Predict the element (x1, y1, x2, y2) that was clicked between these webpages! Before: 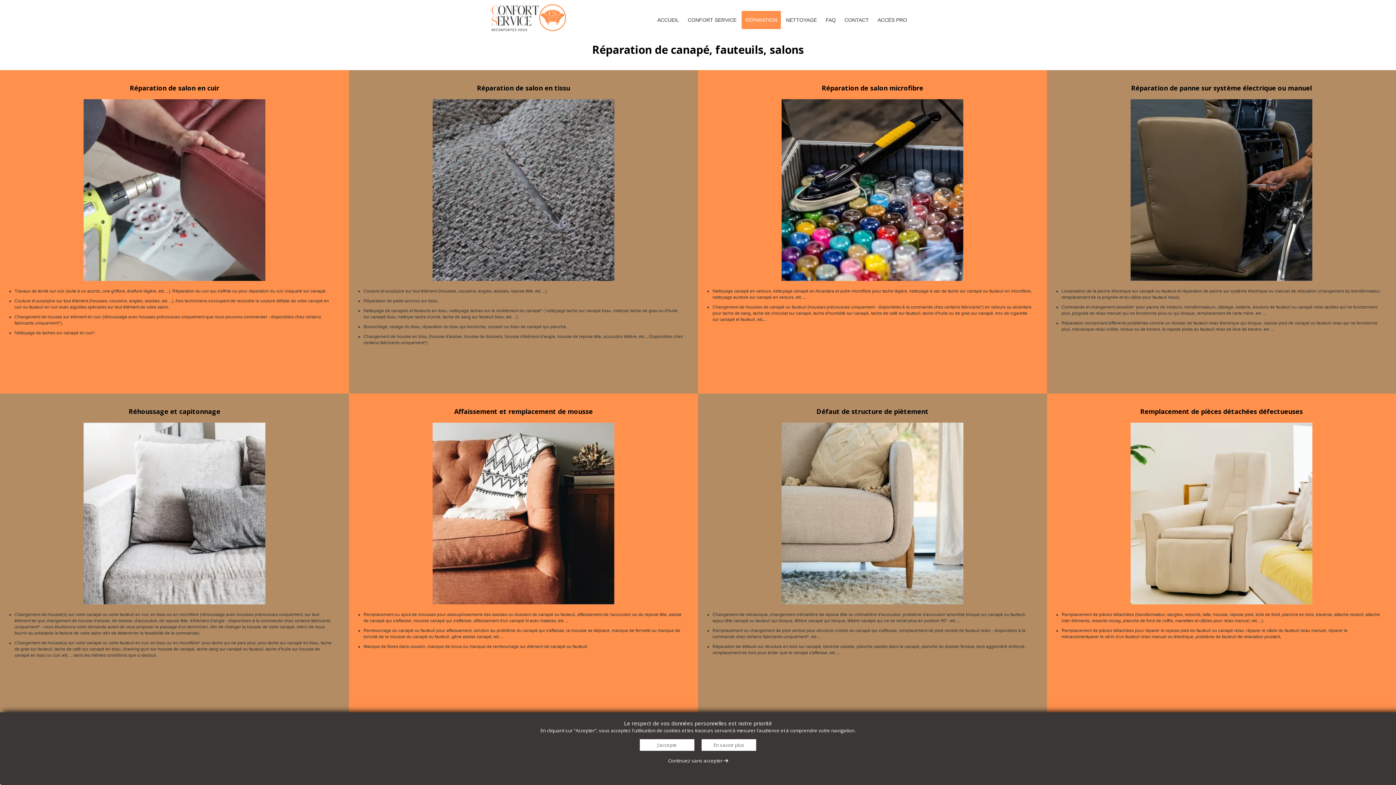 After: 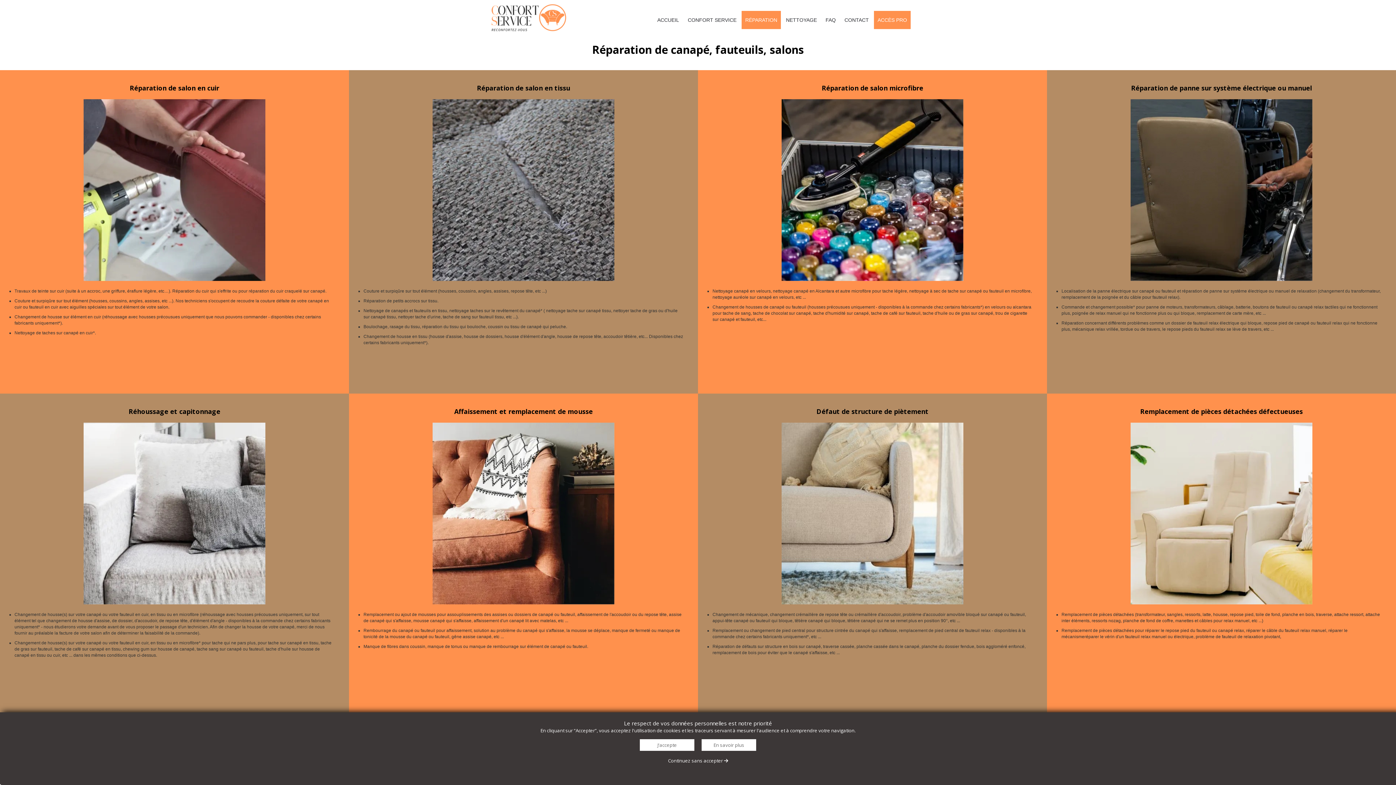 Action: bbox: (874, 10, 910, 29) label: ACCÈS PRO